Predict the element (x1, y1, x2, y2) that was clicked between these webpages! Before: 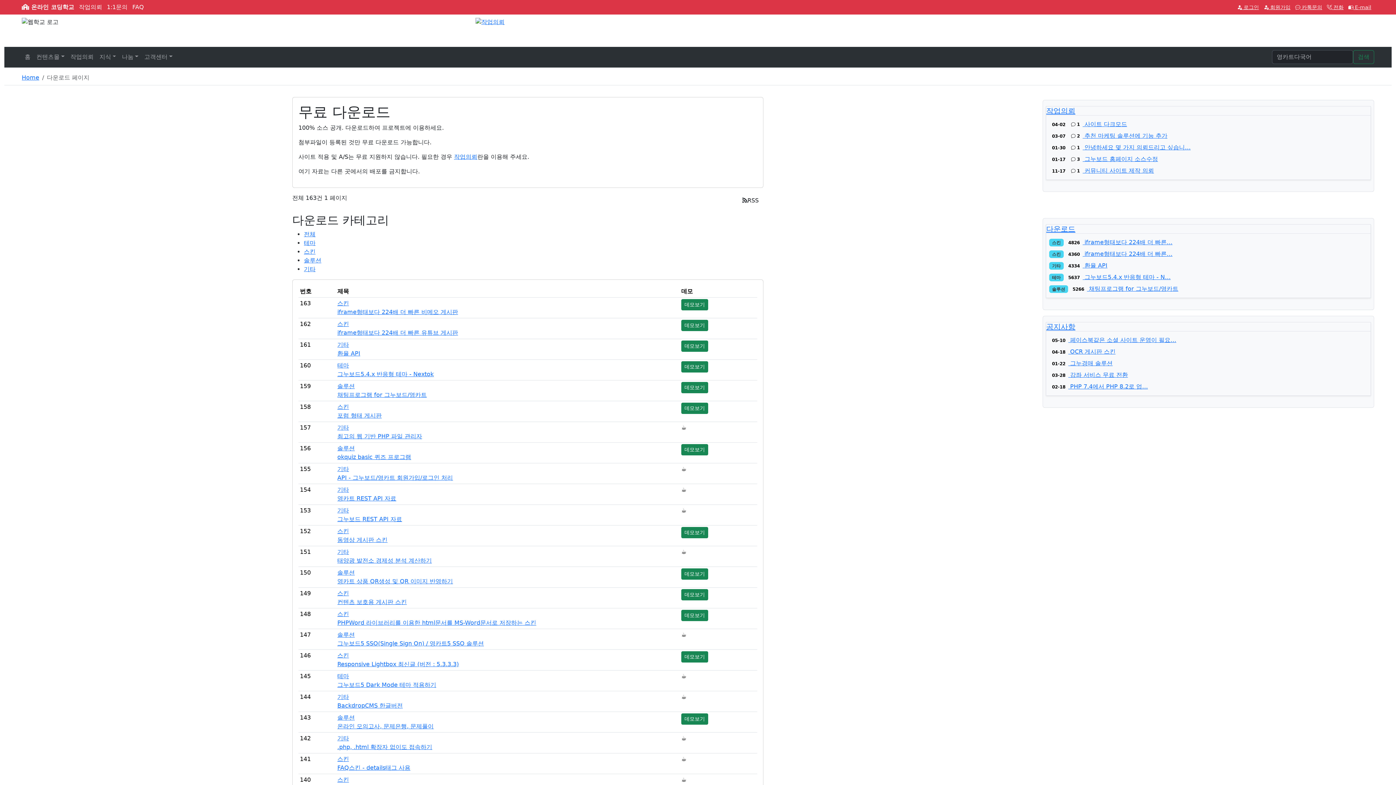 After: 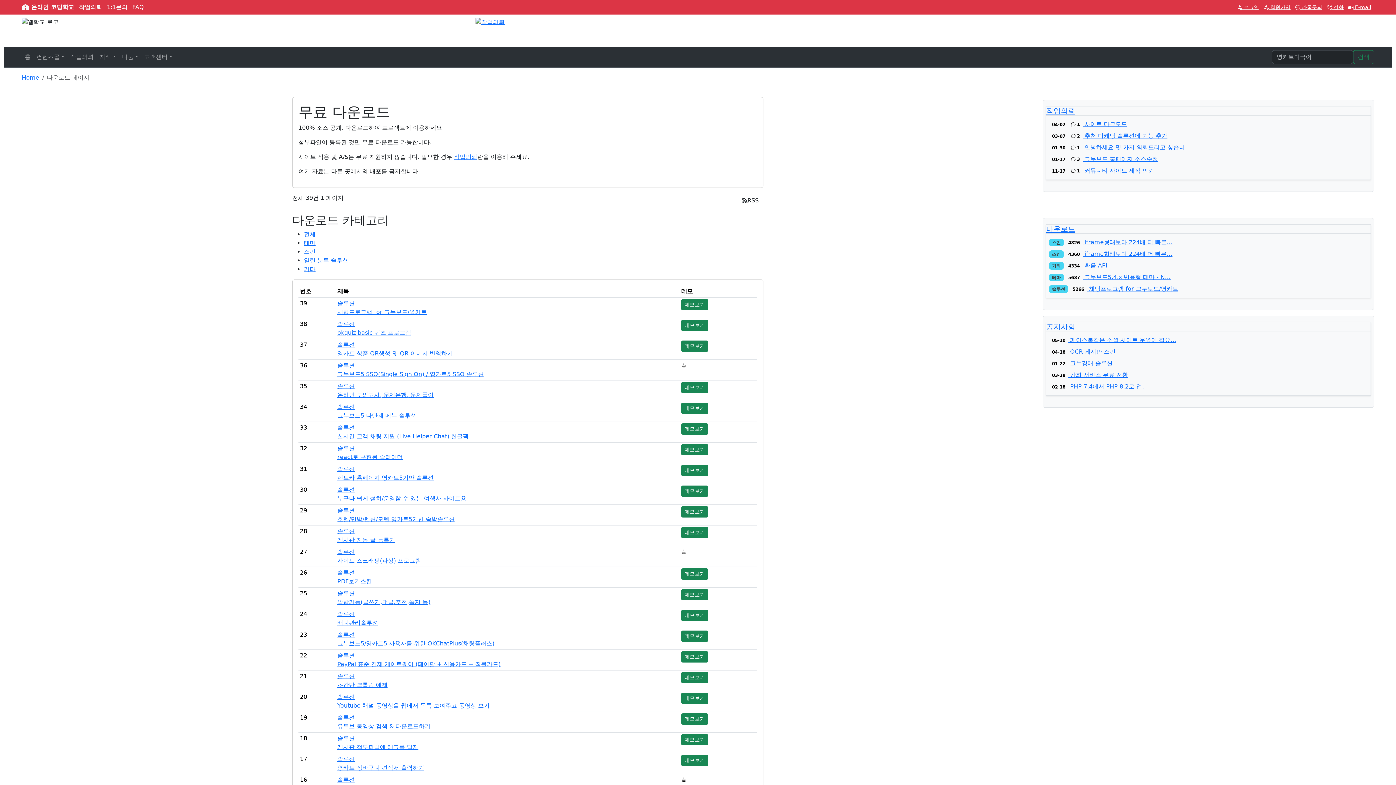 Action: bbox: (337, 631, 354, 638) label: 솔루션